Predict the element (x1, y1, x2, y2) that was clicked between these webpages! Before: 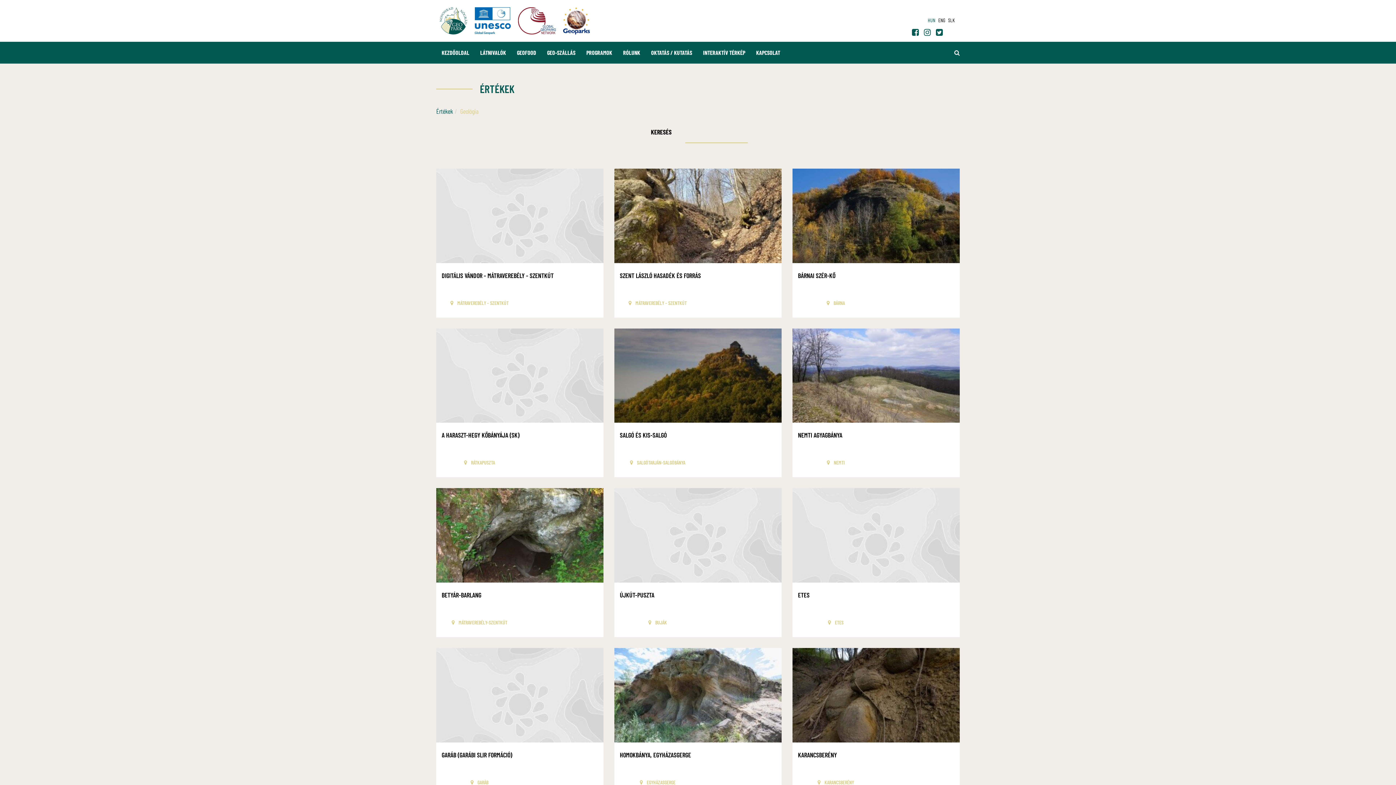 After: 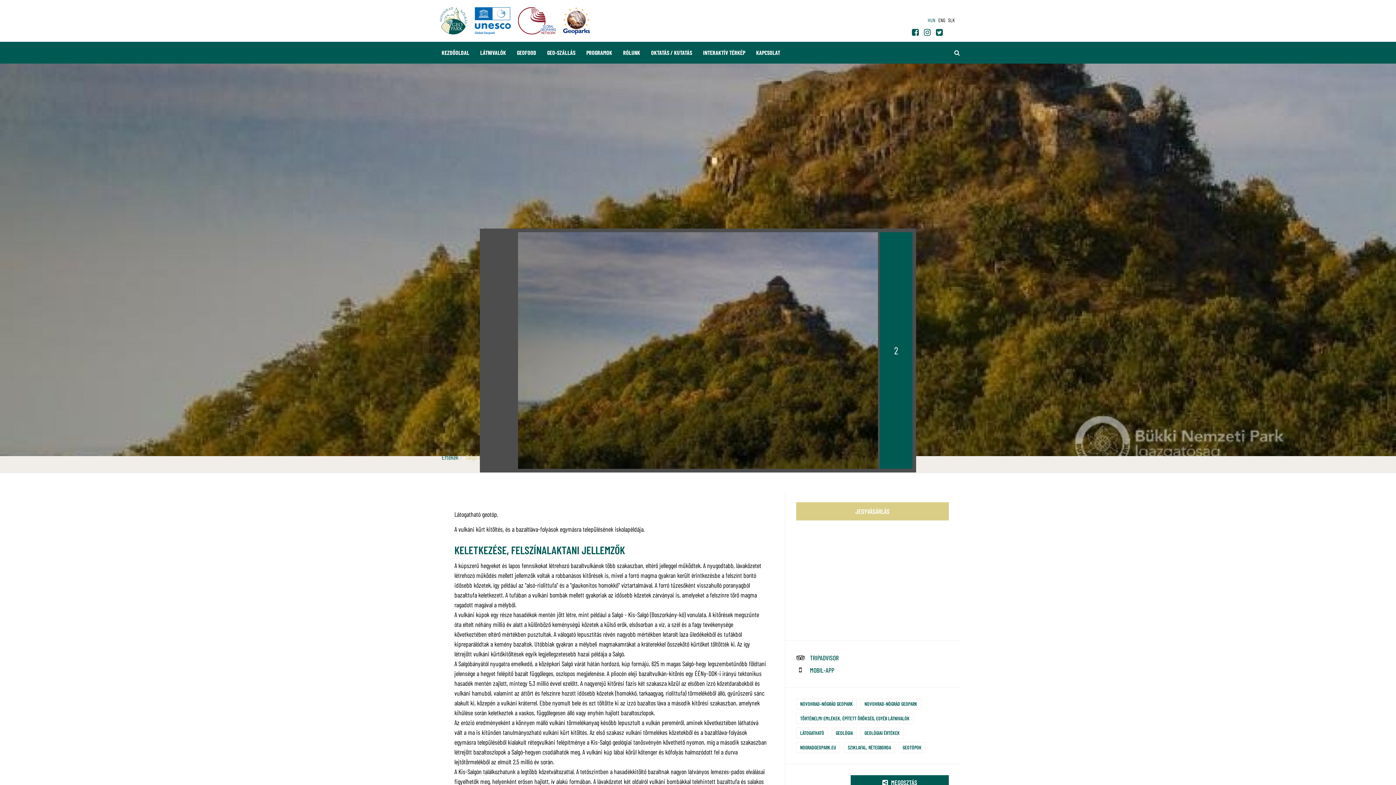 Action: bbox: (614, 328, 781, 477) label: SALGÓ ÉS KIS-SALGÓ
 SALGÓTARJÁN-SALGÓBÁNYA